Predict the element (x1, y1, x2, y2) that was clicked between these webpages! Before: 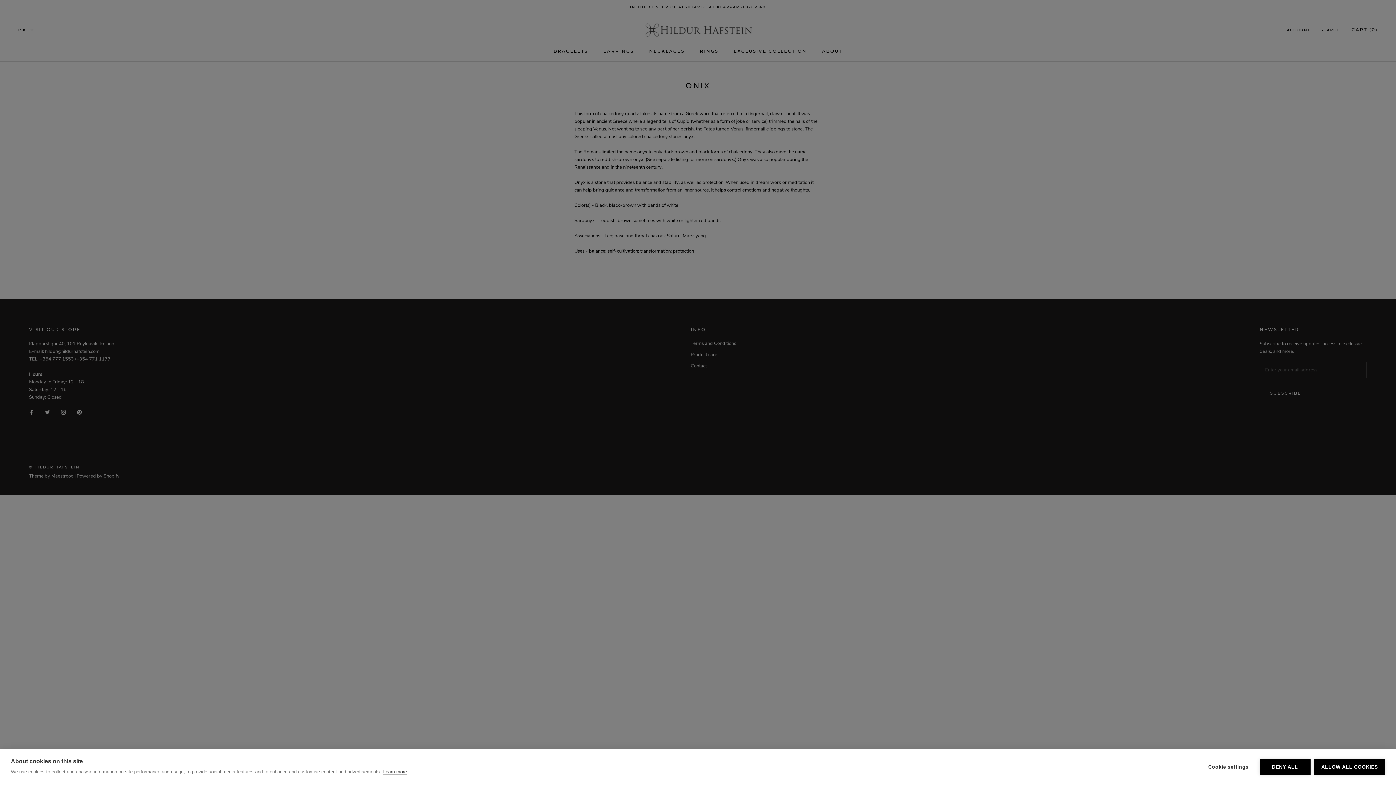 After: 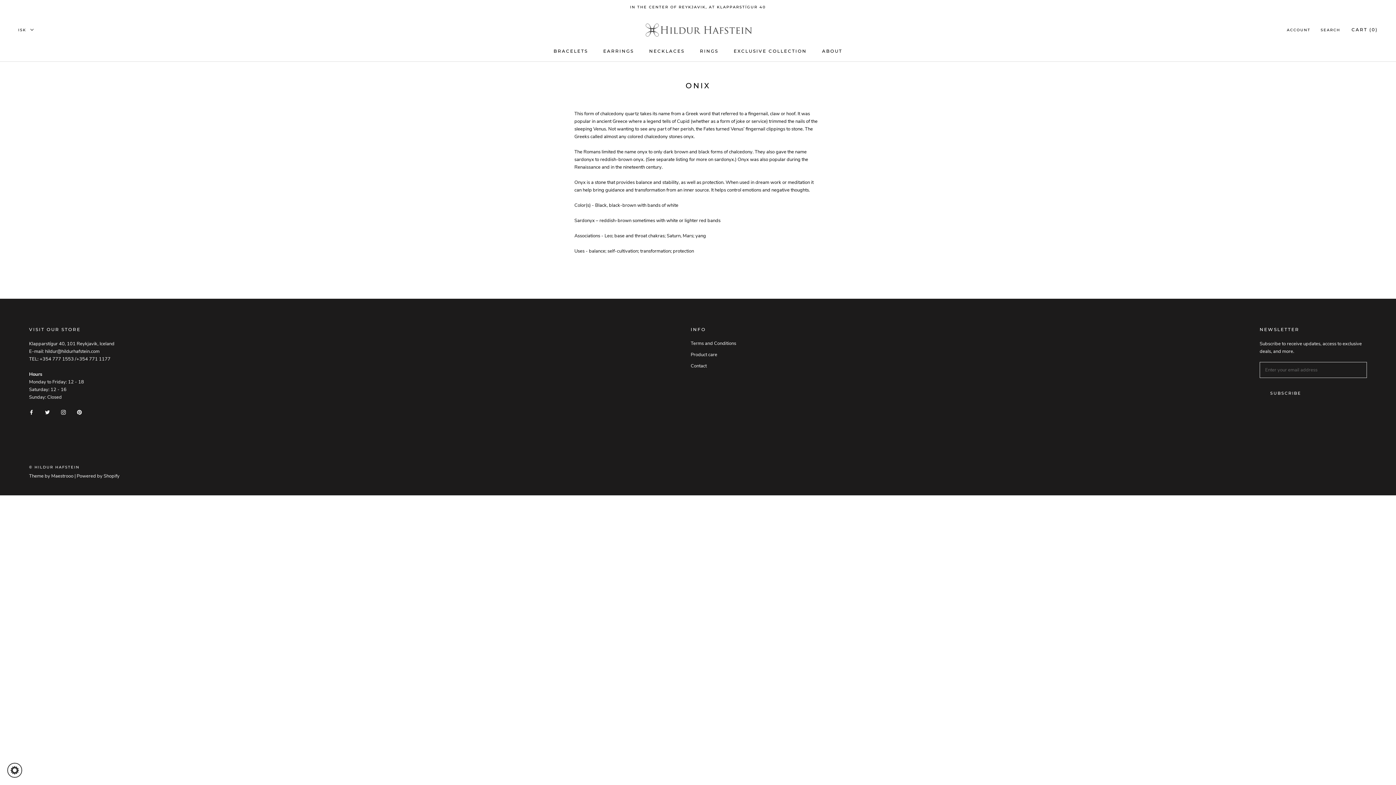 Action: label: ALLOW ALL COOKIES bbox: (1314, 759, 1385, 775)